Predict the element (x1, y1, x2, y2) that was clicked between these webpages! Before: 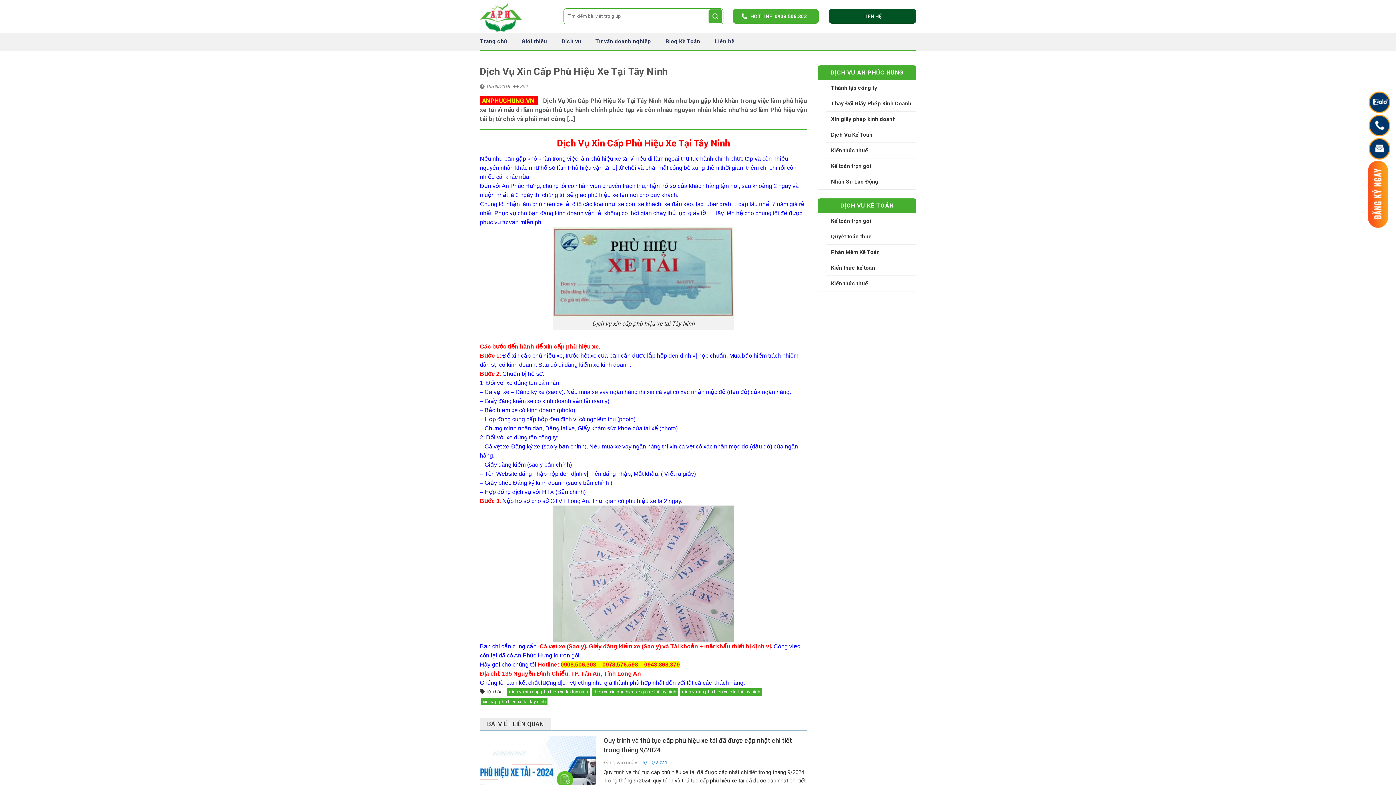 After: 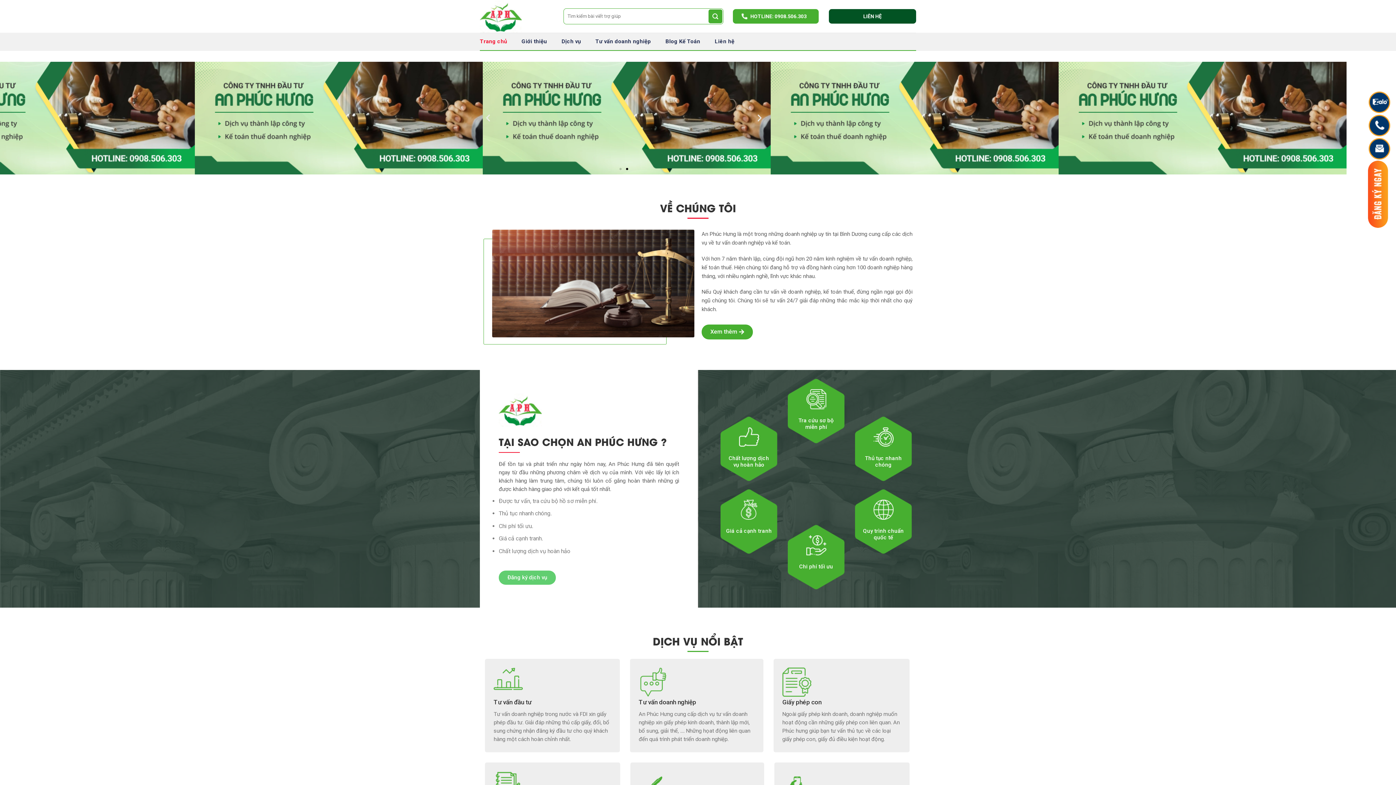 Action: bbox: (480, 0, 552, 32)